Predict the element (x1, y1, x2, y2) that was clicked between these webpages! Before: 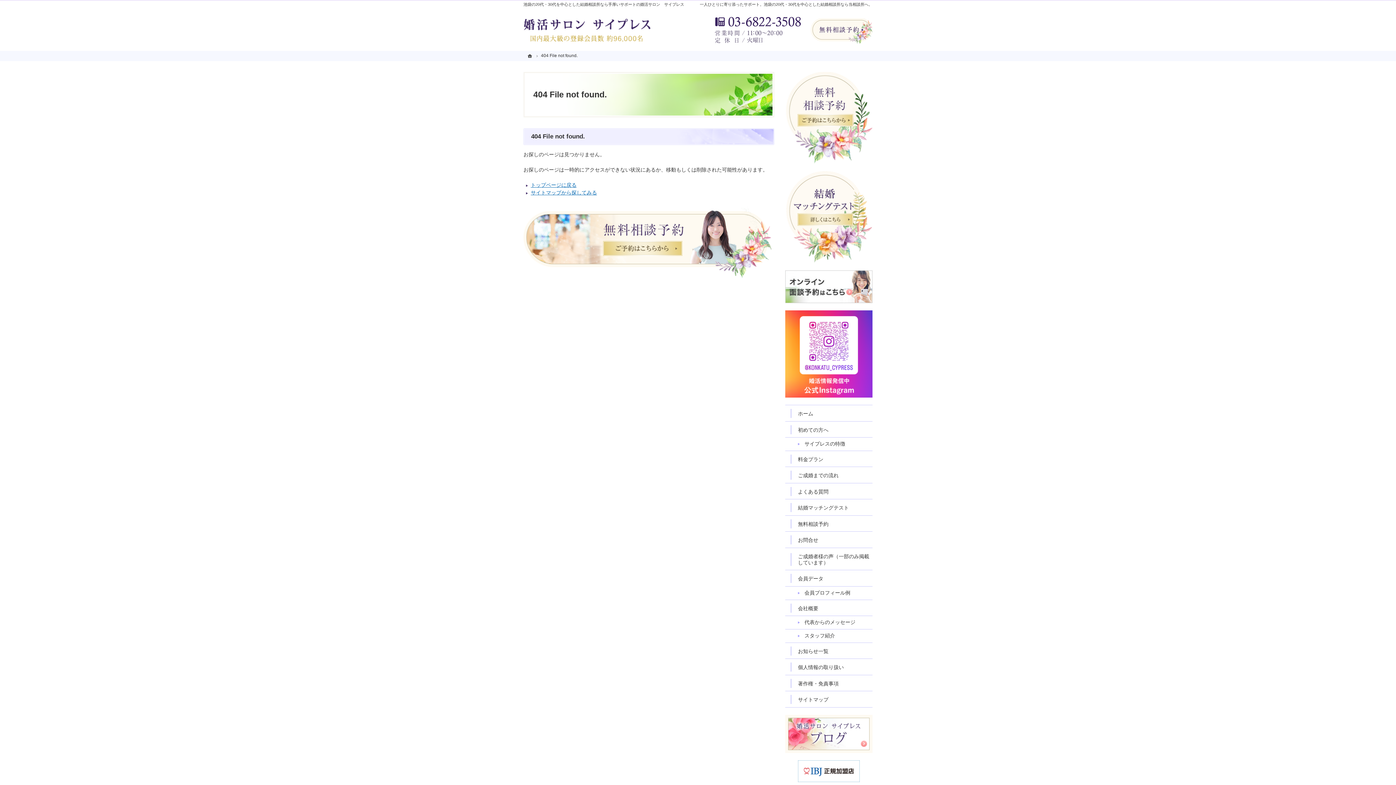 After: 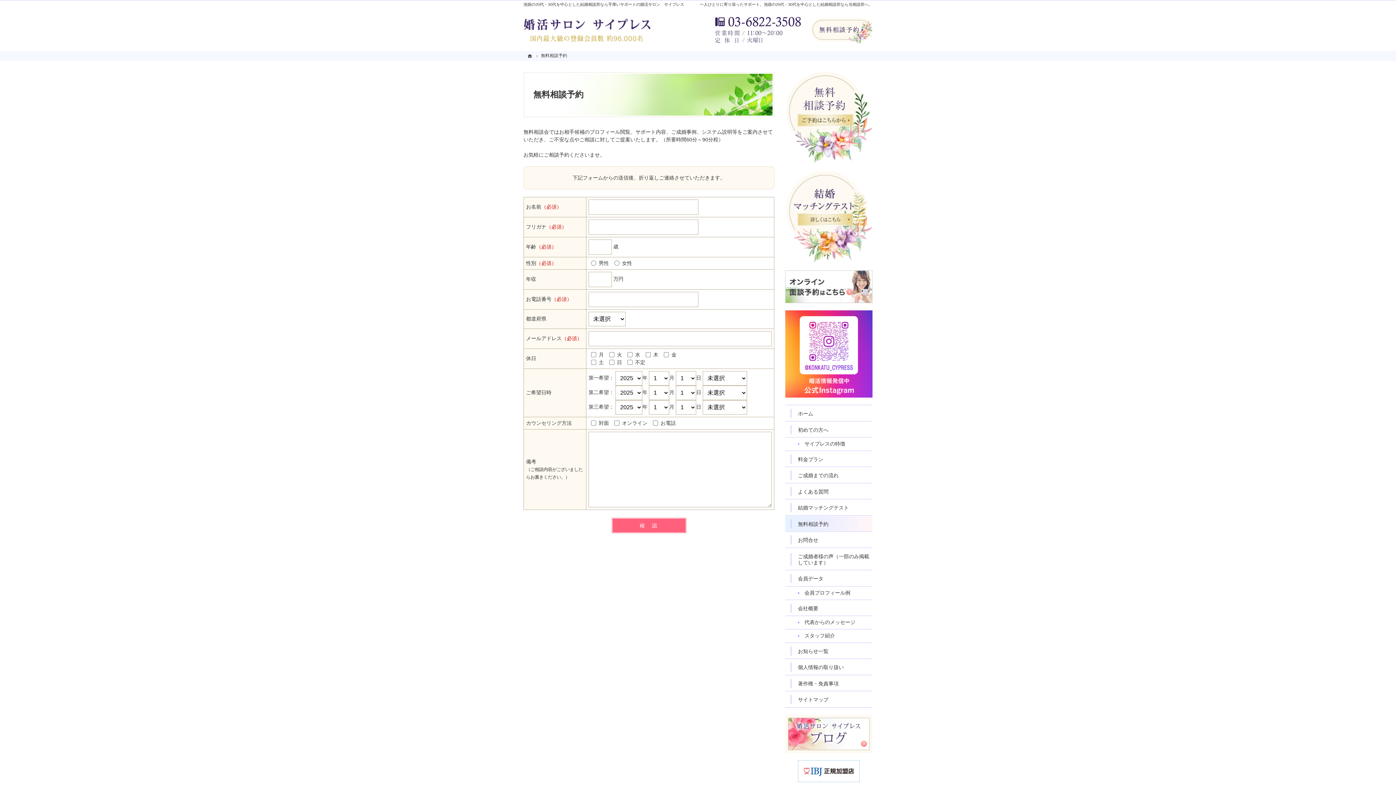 Action: label: 無料相談予約 bbox: (811, 18, 872, 43)